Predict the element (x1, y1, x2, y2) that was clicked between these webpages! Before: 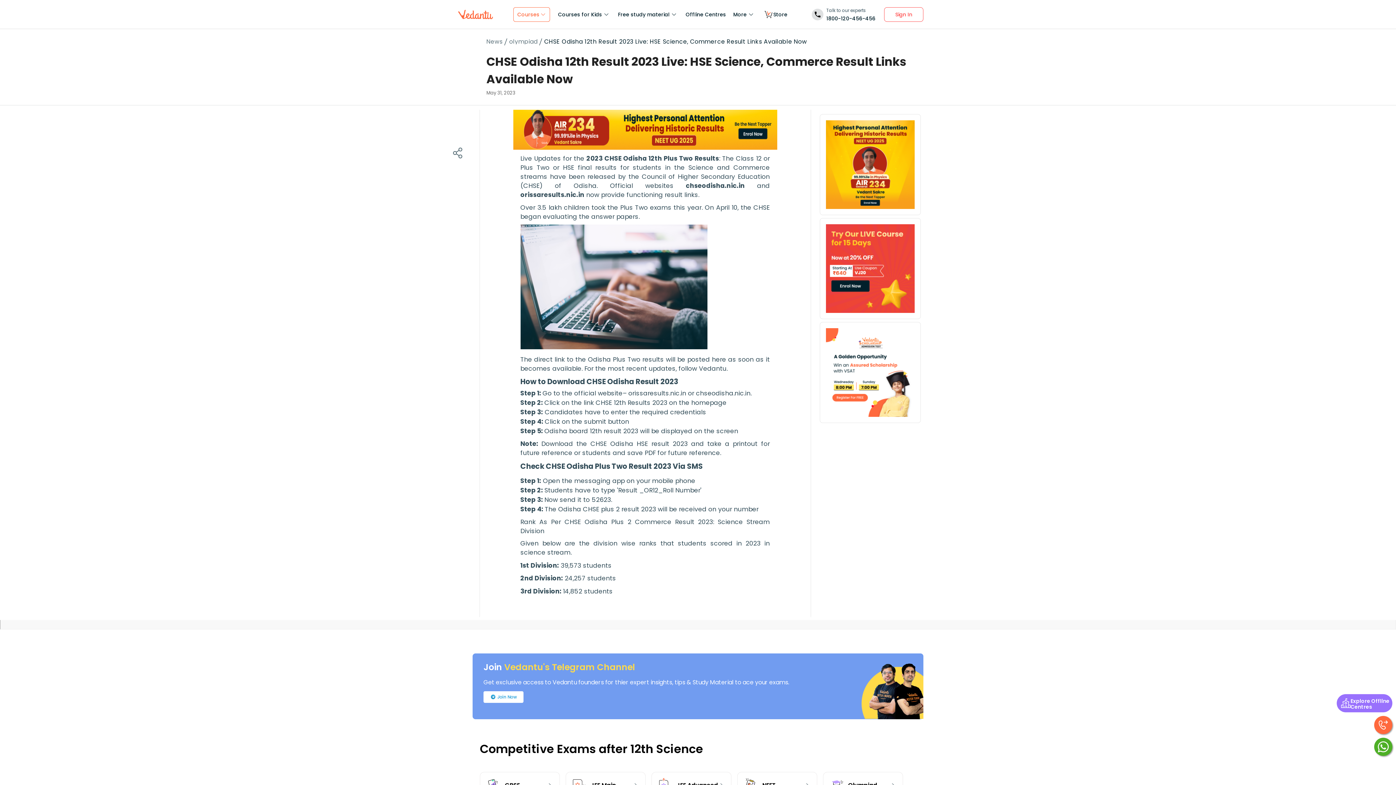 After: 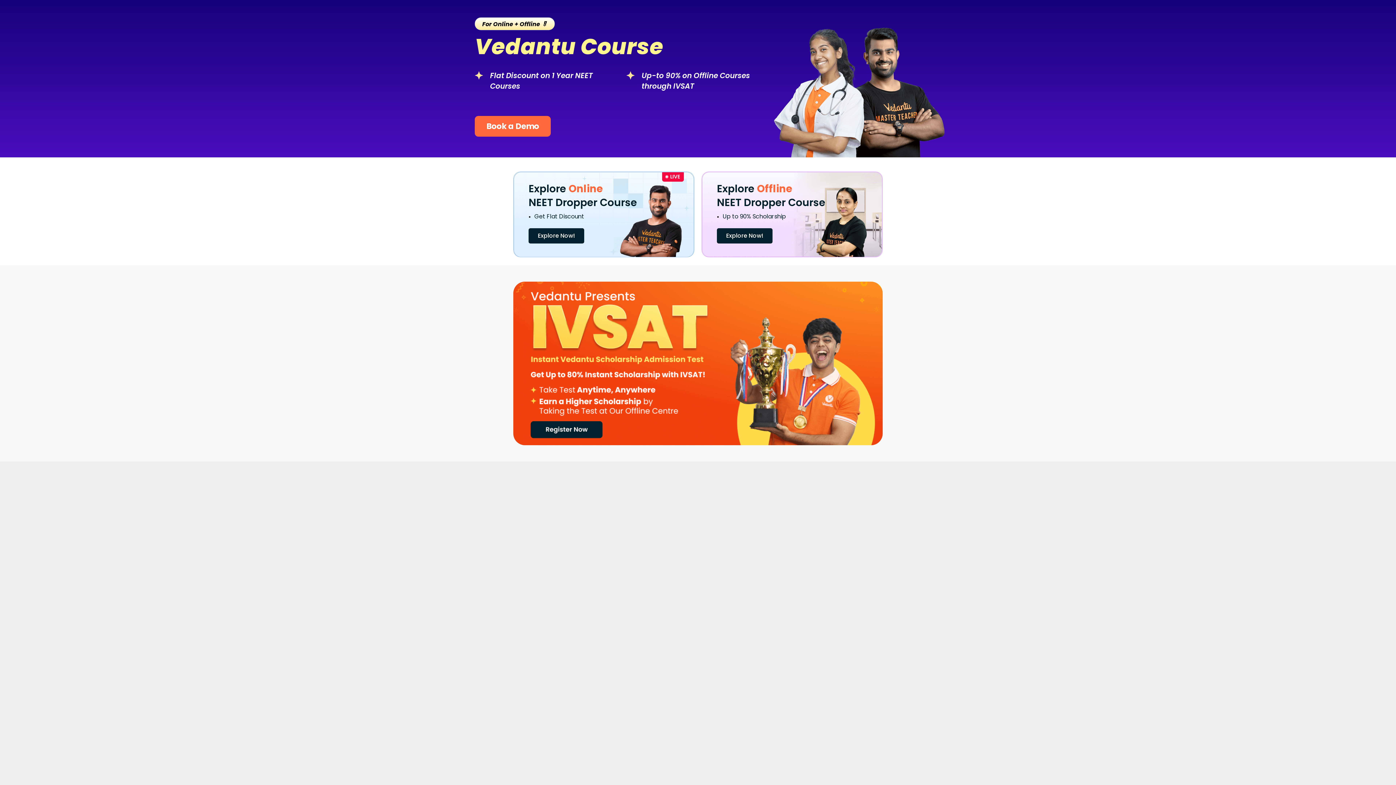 Action: bbox: (826, 120, 914, 209)